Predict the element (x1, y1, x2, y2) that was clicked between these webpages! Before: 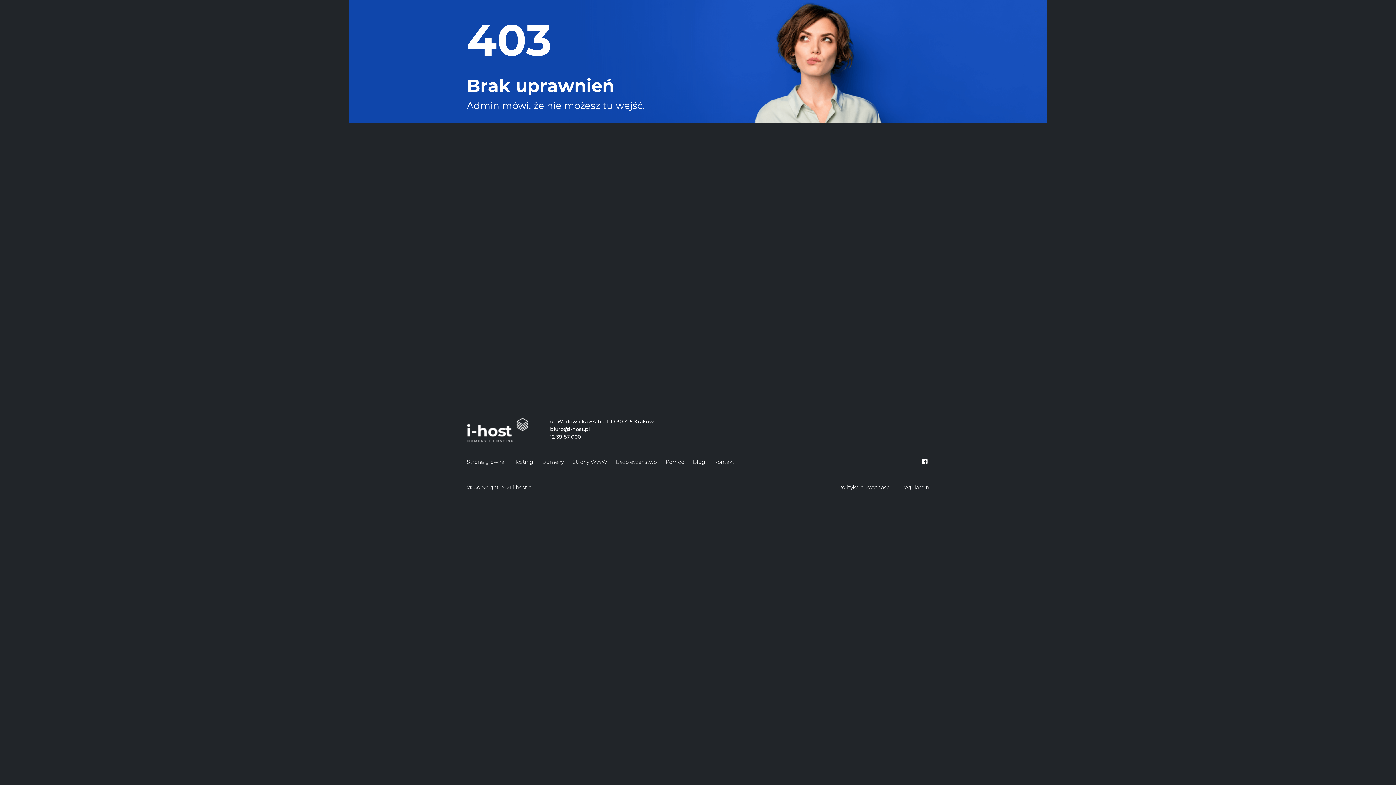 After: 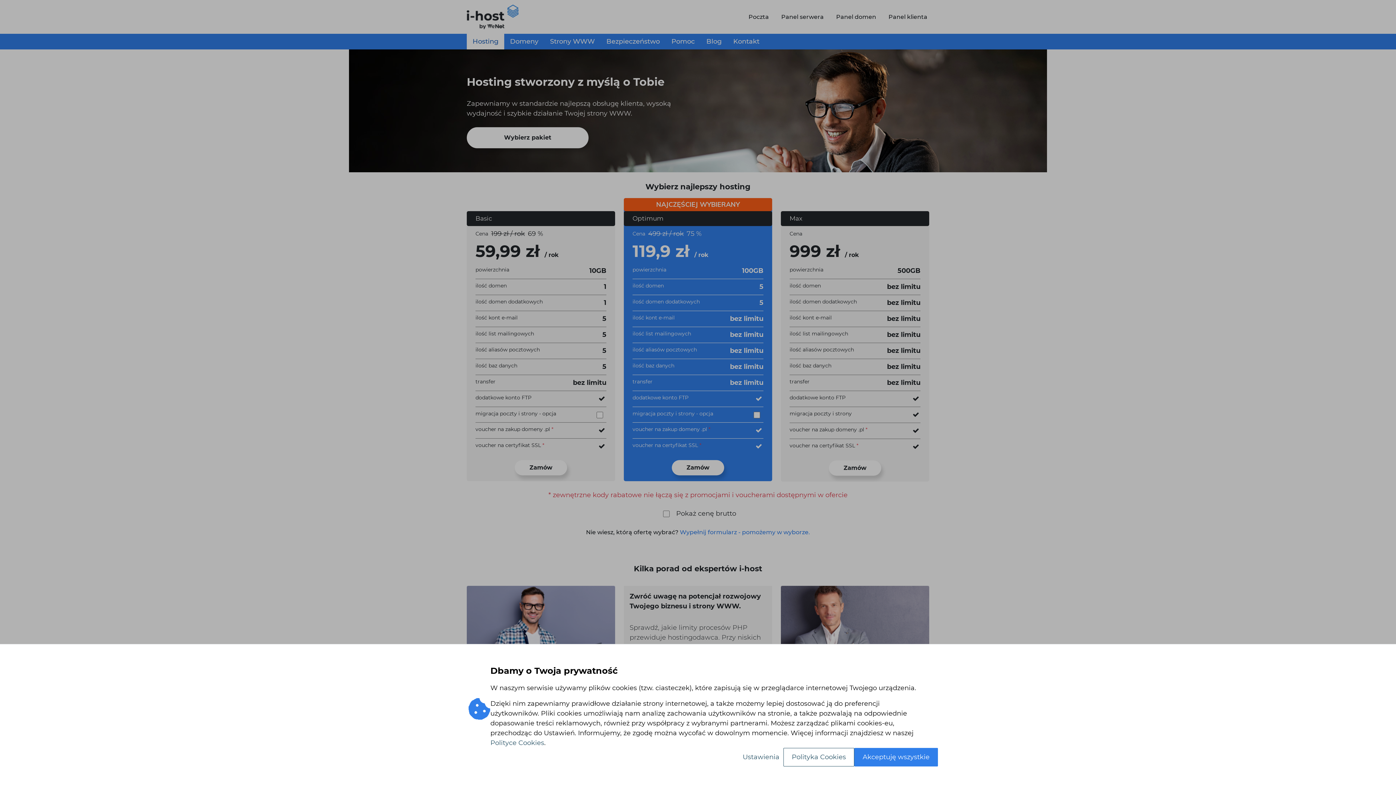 Action: label: Hosting bbox: (513, 457, 533, 467)